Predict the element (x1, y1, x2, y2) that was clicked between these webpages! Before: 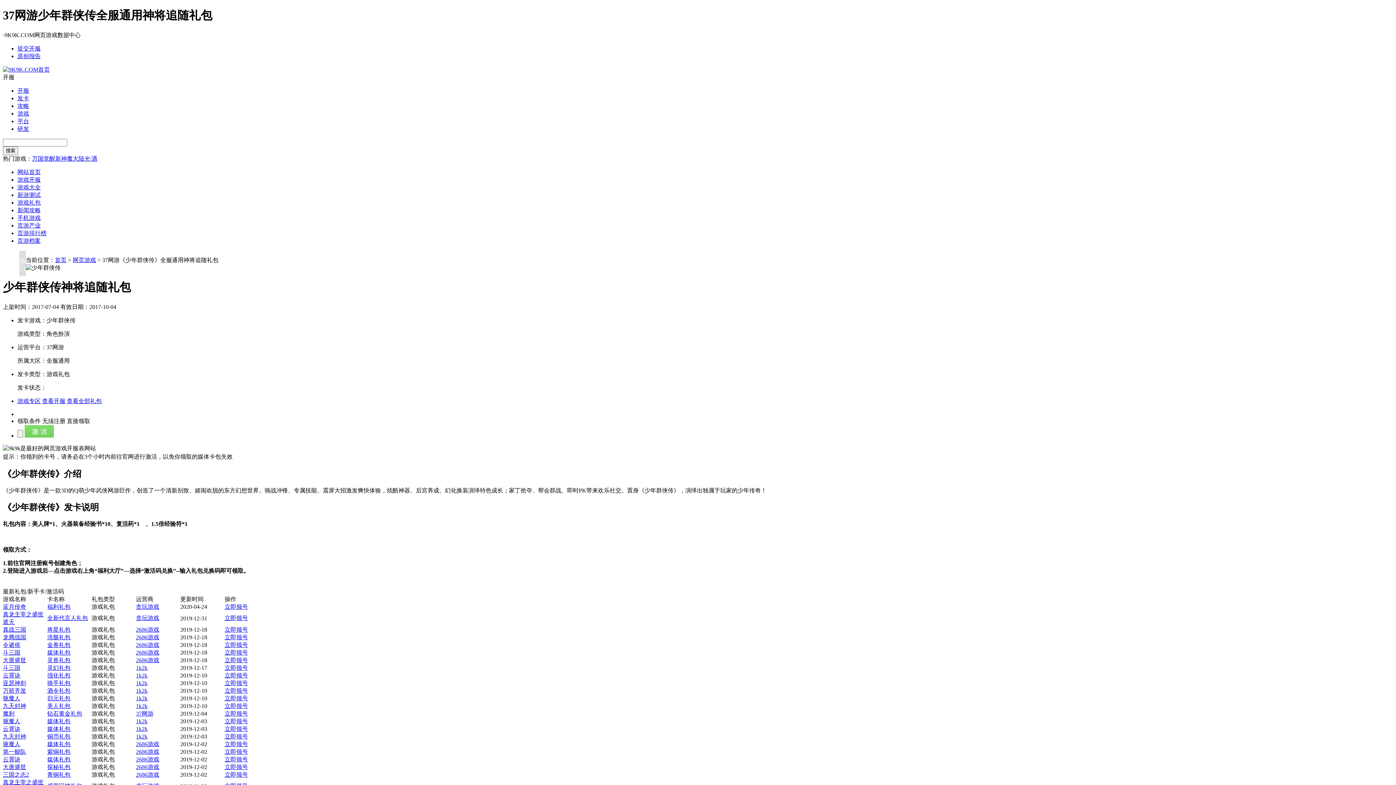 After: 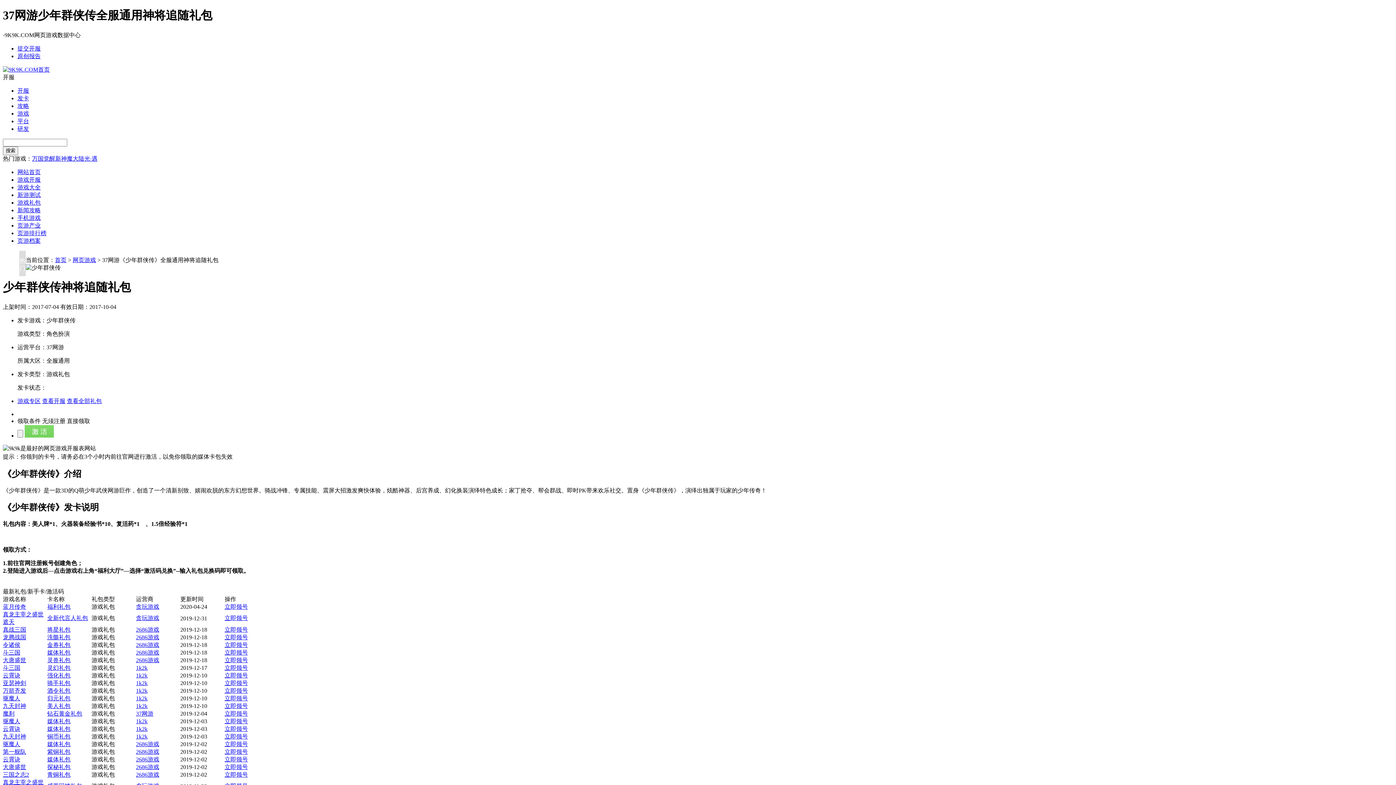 Action: label: 大唐盛世 bbox: (2, 764, 26, 770)